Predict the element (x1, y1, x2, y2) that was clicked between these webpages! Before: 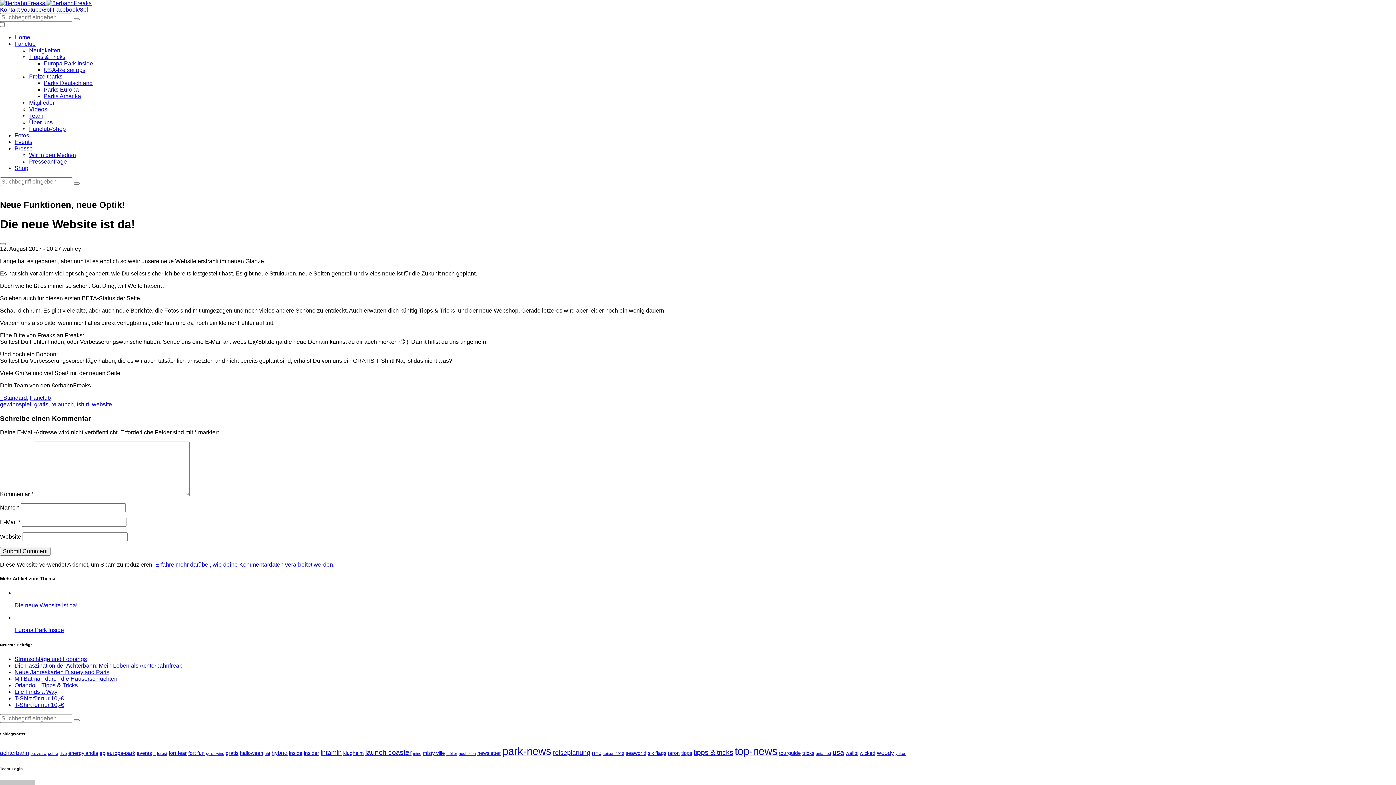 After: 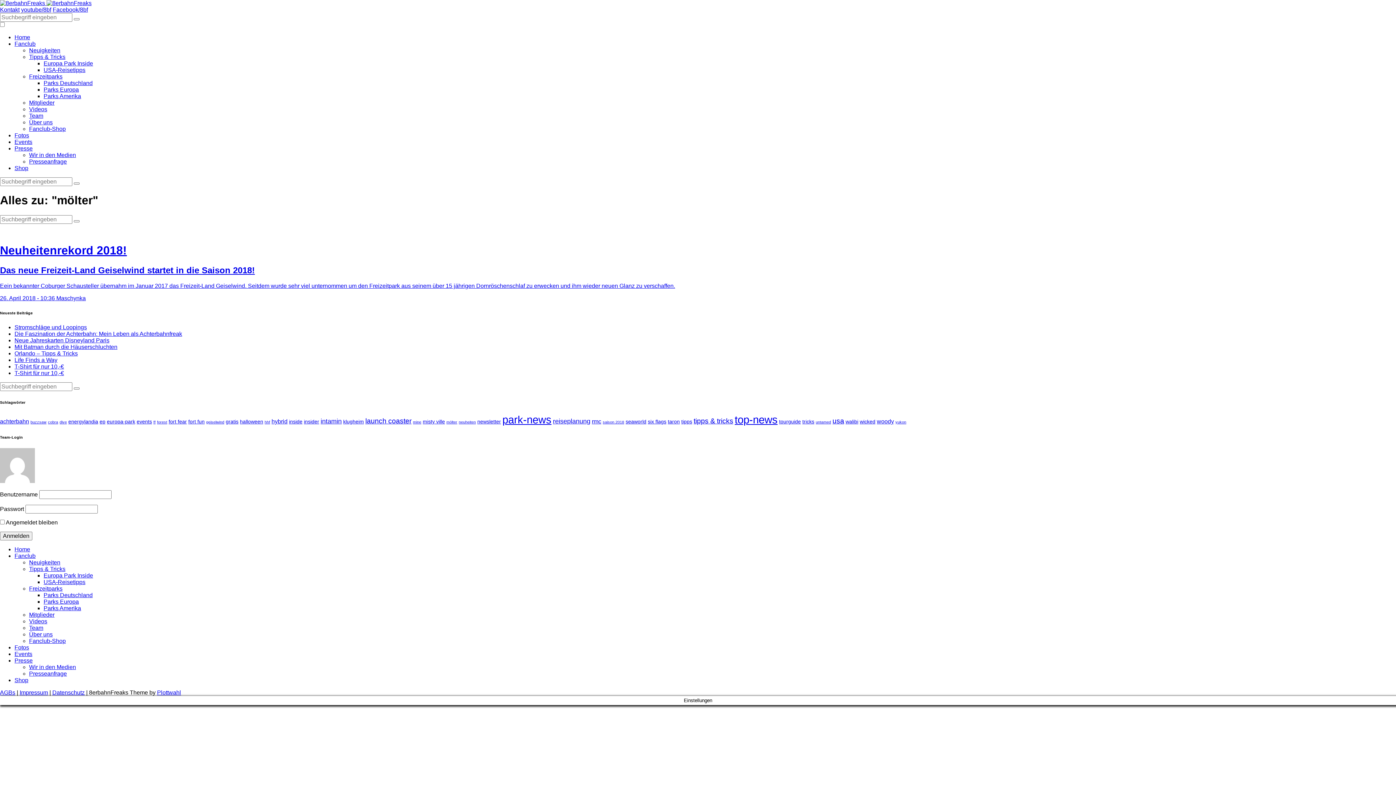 Action: label: mölter (1 Eintrag) bbox: (446, 751, 457, 756)